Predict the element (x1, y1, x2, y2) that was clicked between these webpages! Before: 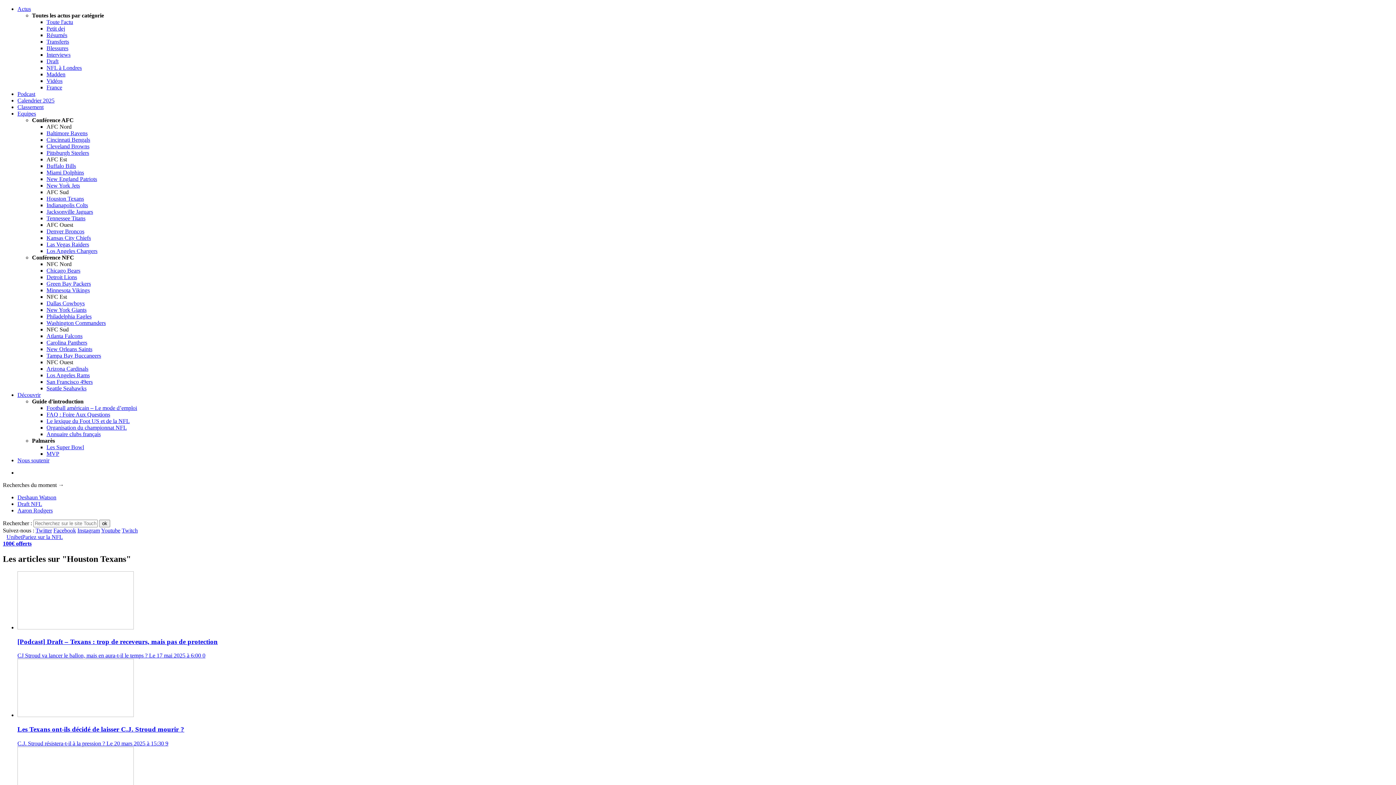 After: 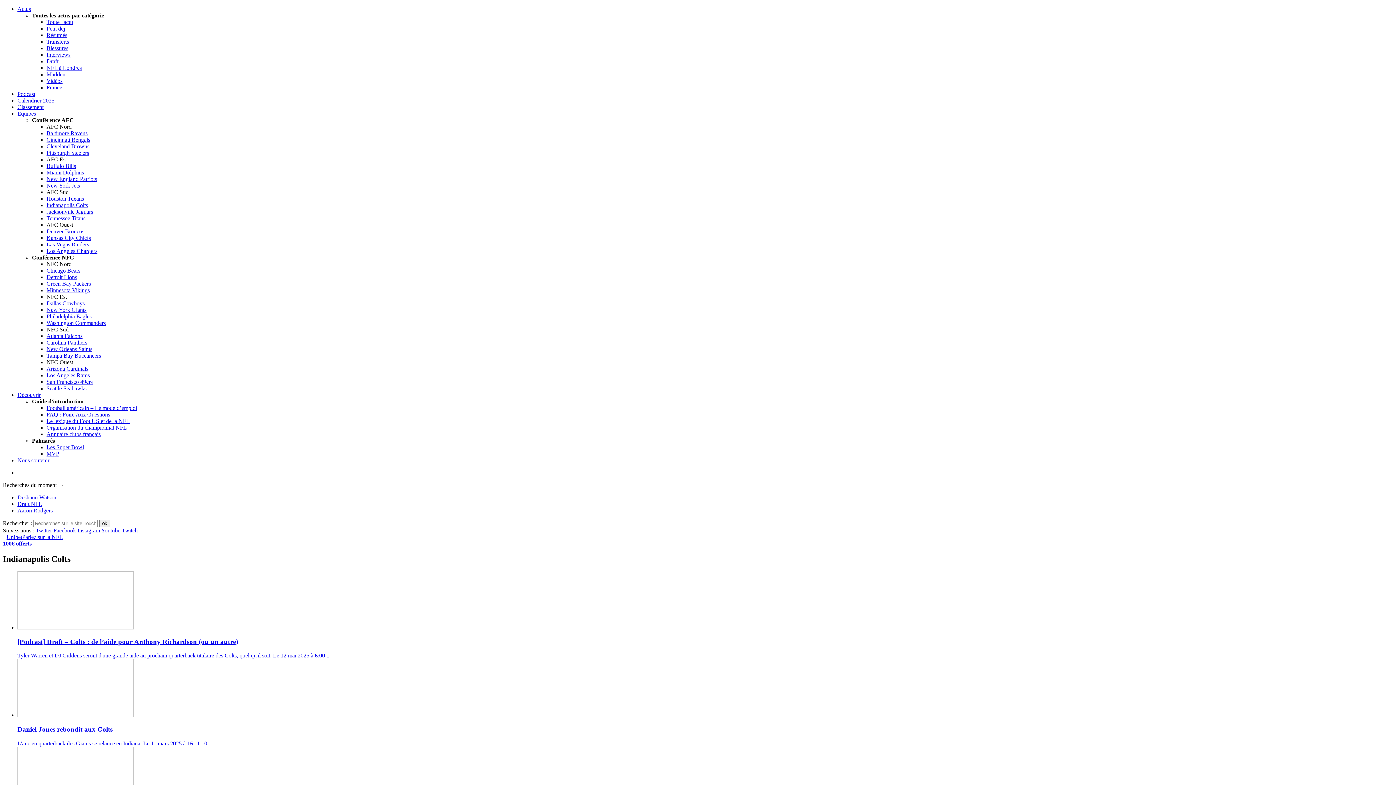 Action: label: Indianapolis Colts bbox: (46, 202, 88, 208)